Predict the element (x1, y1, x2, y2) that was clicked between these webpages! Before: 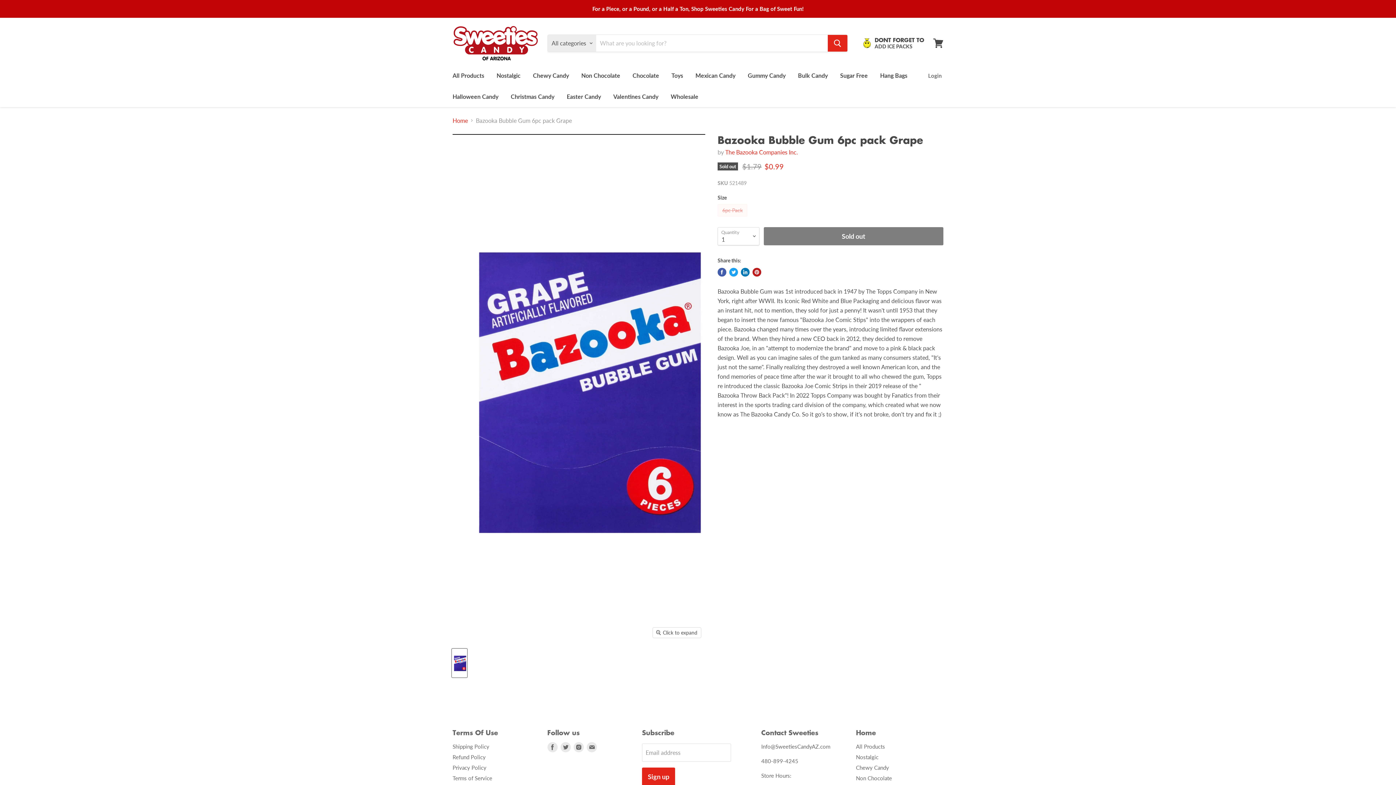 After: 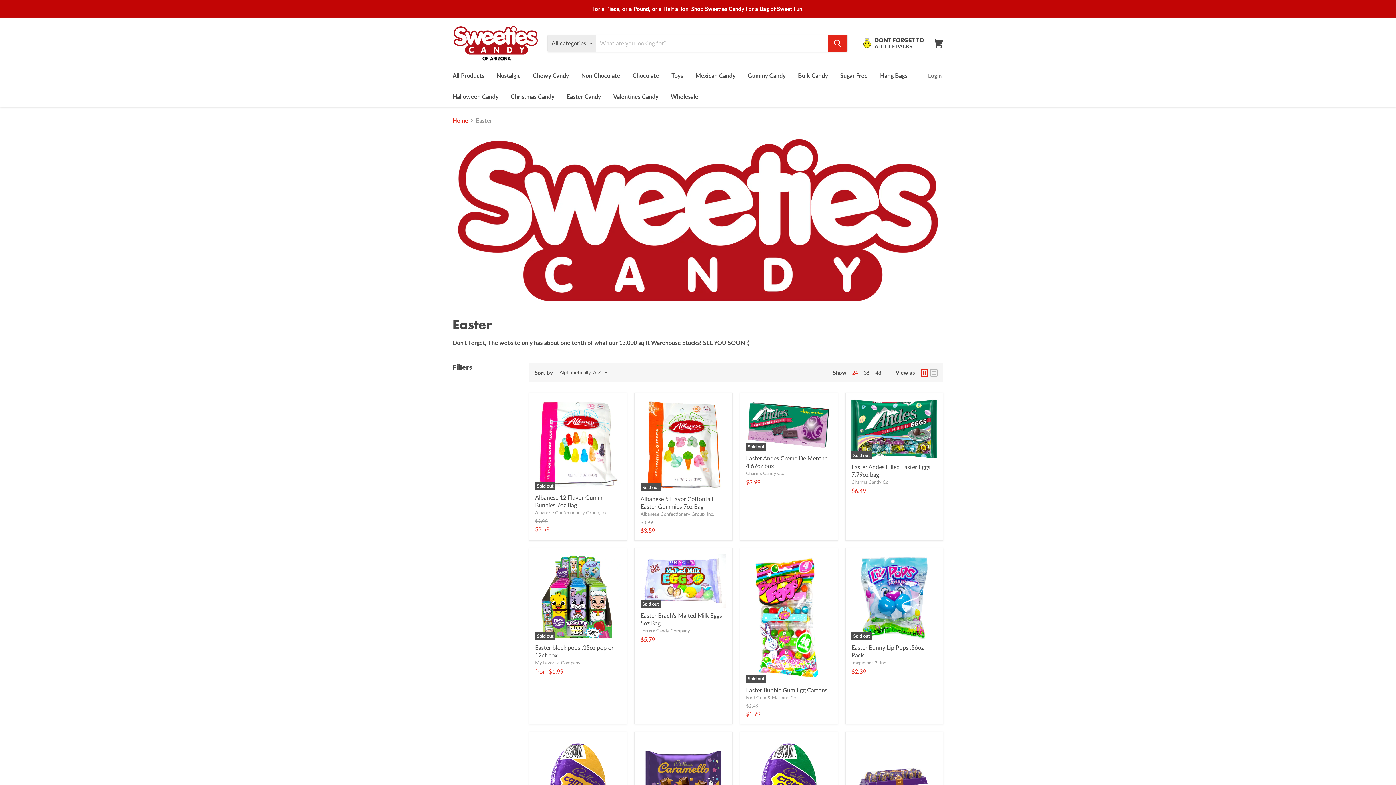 Action: label: Easter Candy bbox: (561, 89, 606, 104)